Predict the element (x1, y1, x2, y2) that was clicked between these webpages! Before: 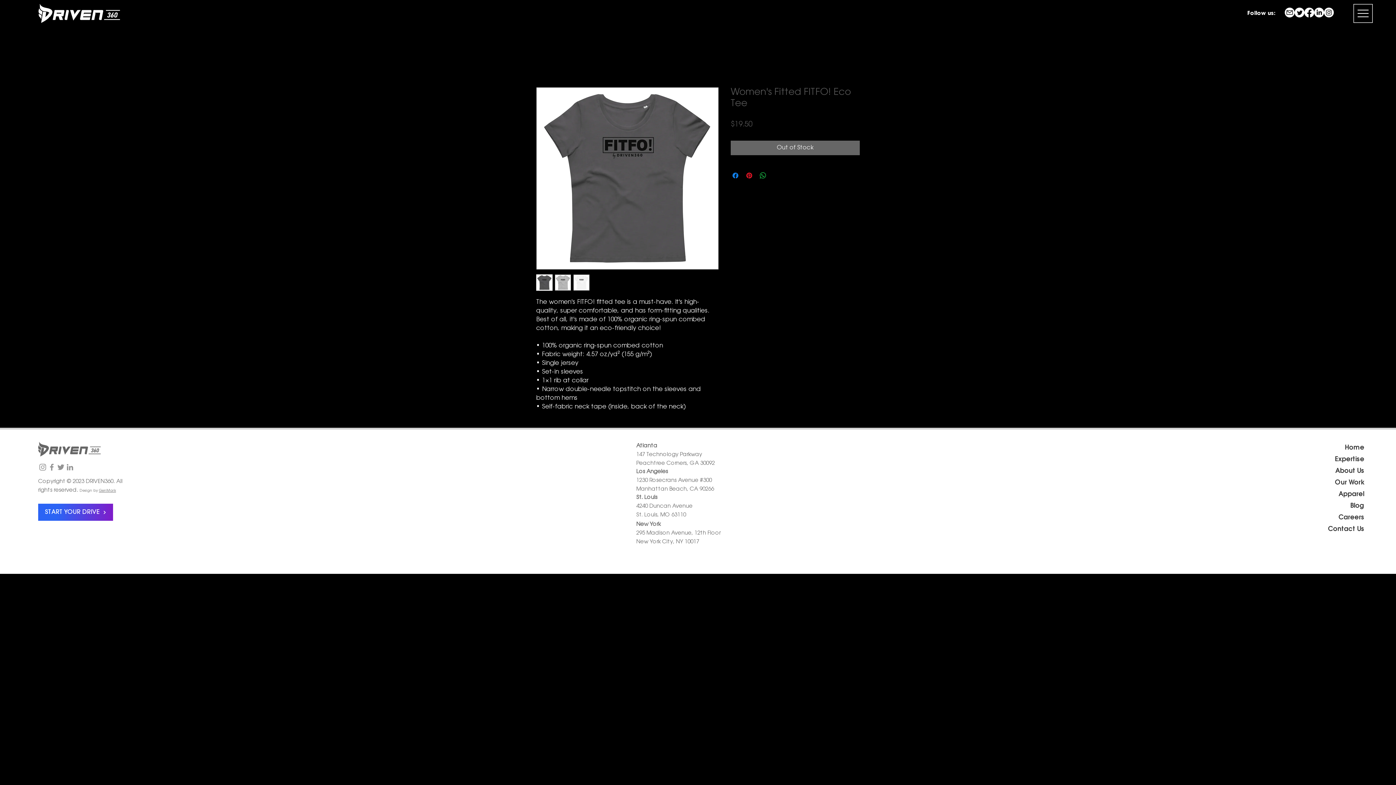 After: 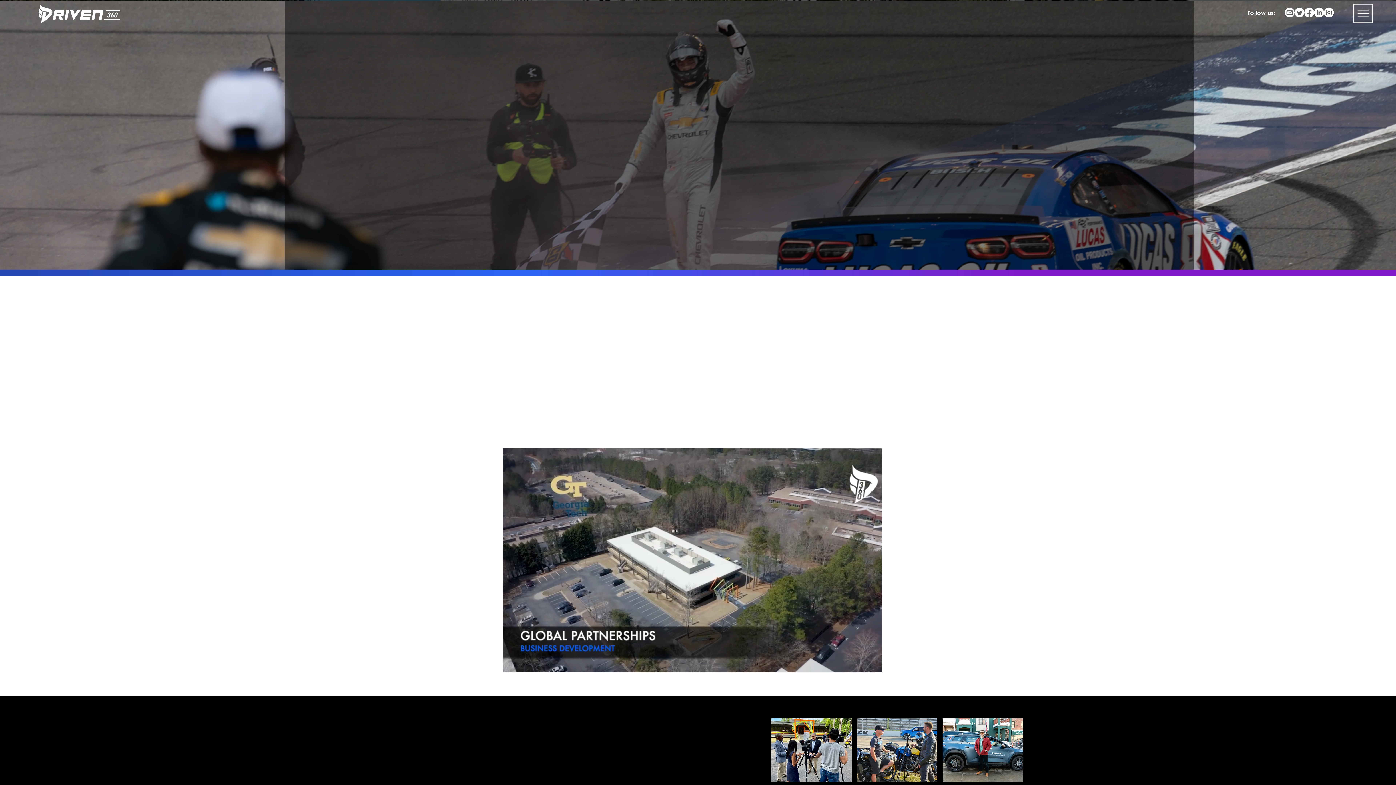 Action: bbox: (1345, 445, 1364, 451) label: Home